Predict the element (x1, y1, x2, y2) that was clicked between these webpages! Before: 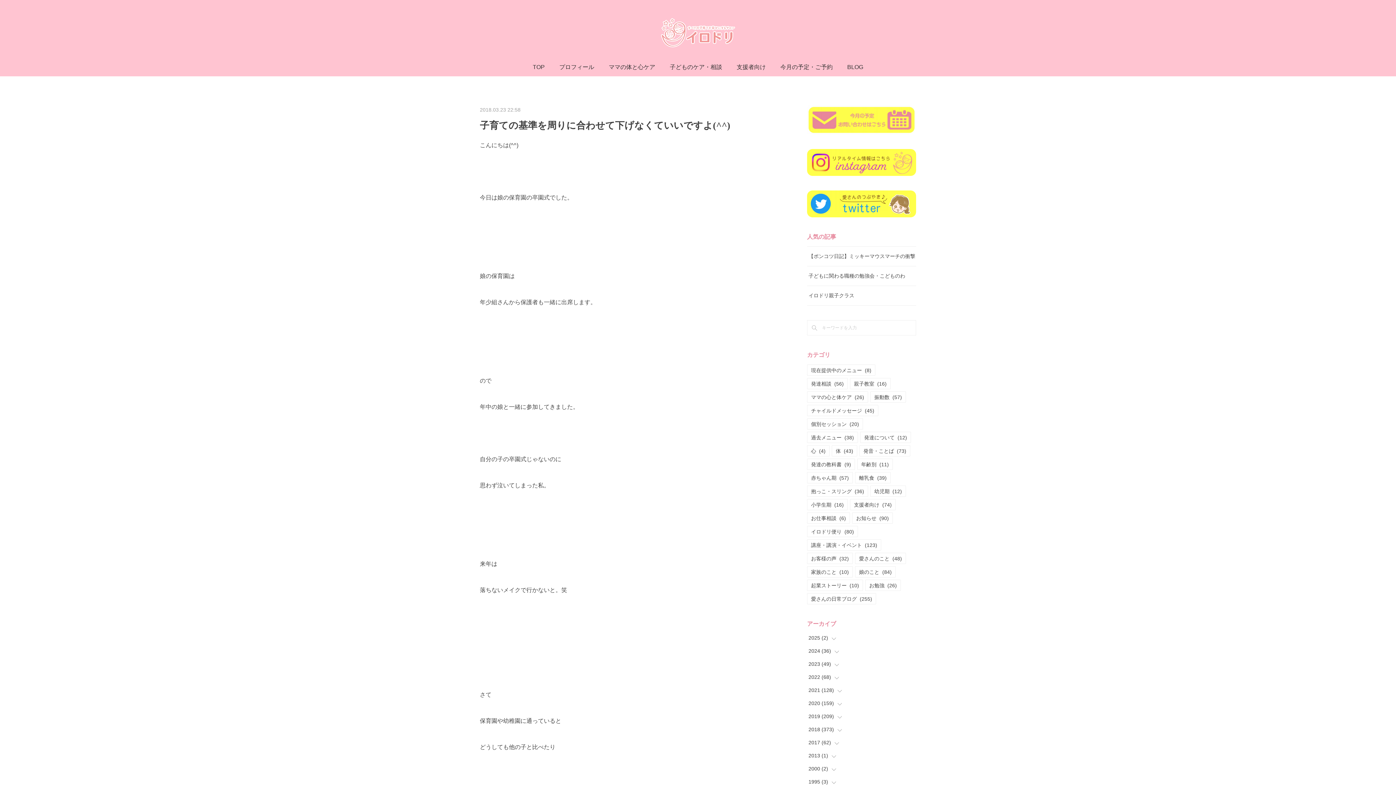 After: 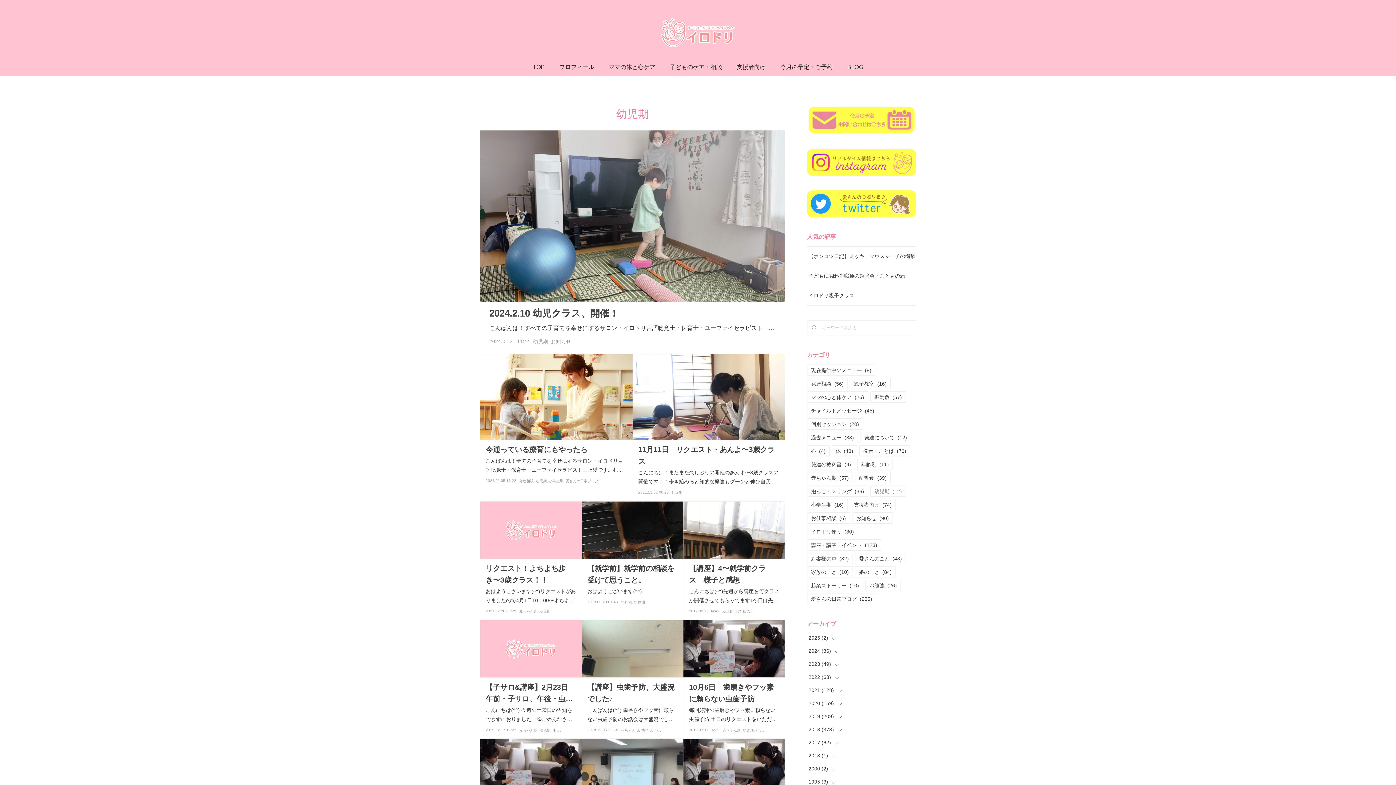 Action: bbox: (870, 486, 905, 496) label: 幼児期(12)